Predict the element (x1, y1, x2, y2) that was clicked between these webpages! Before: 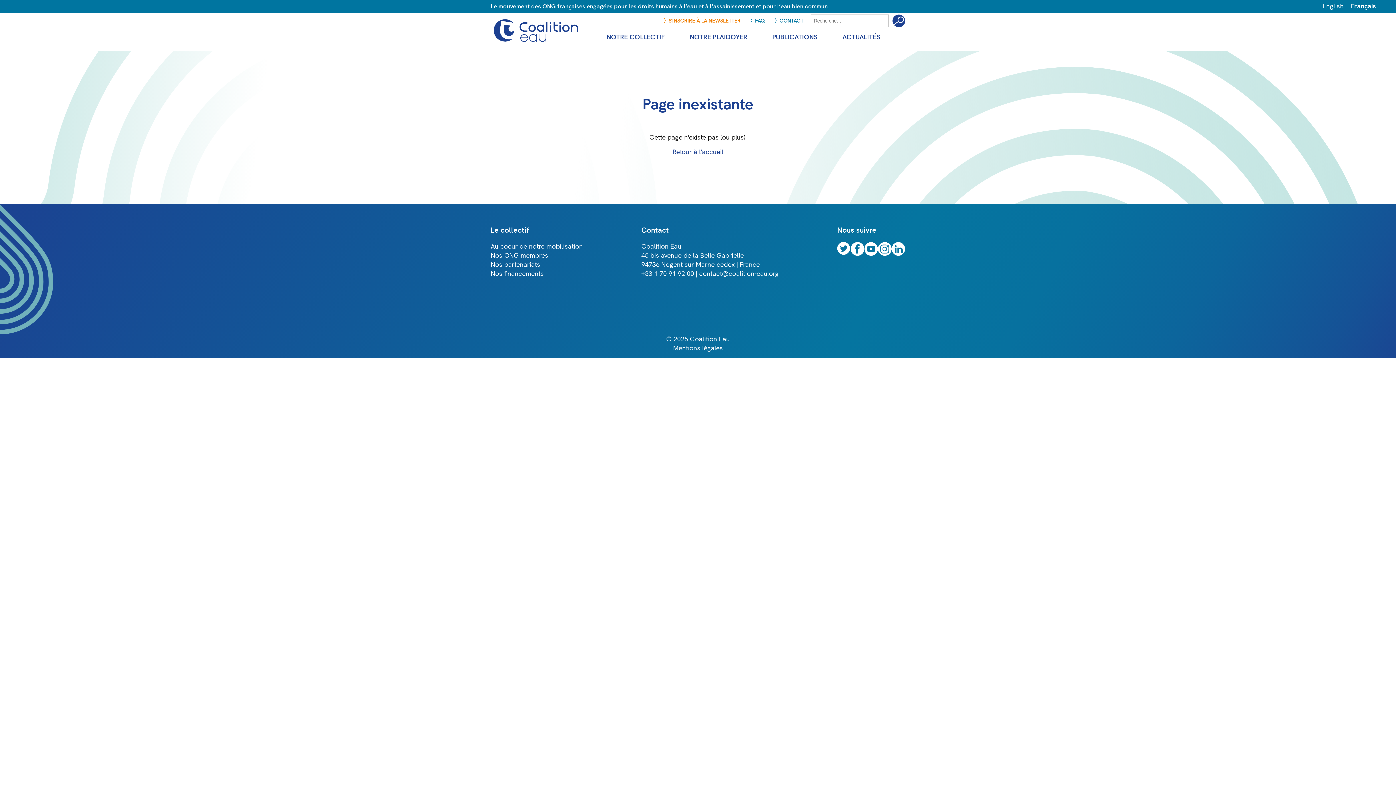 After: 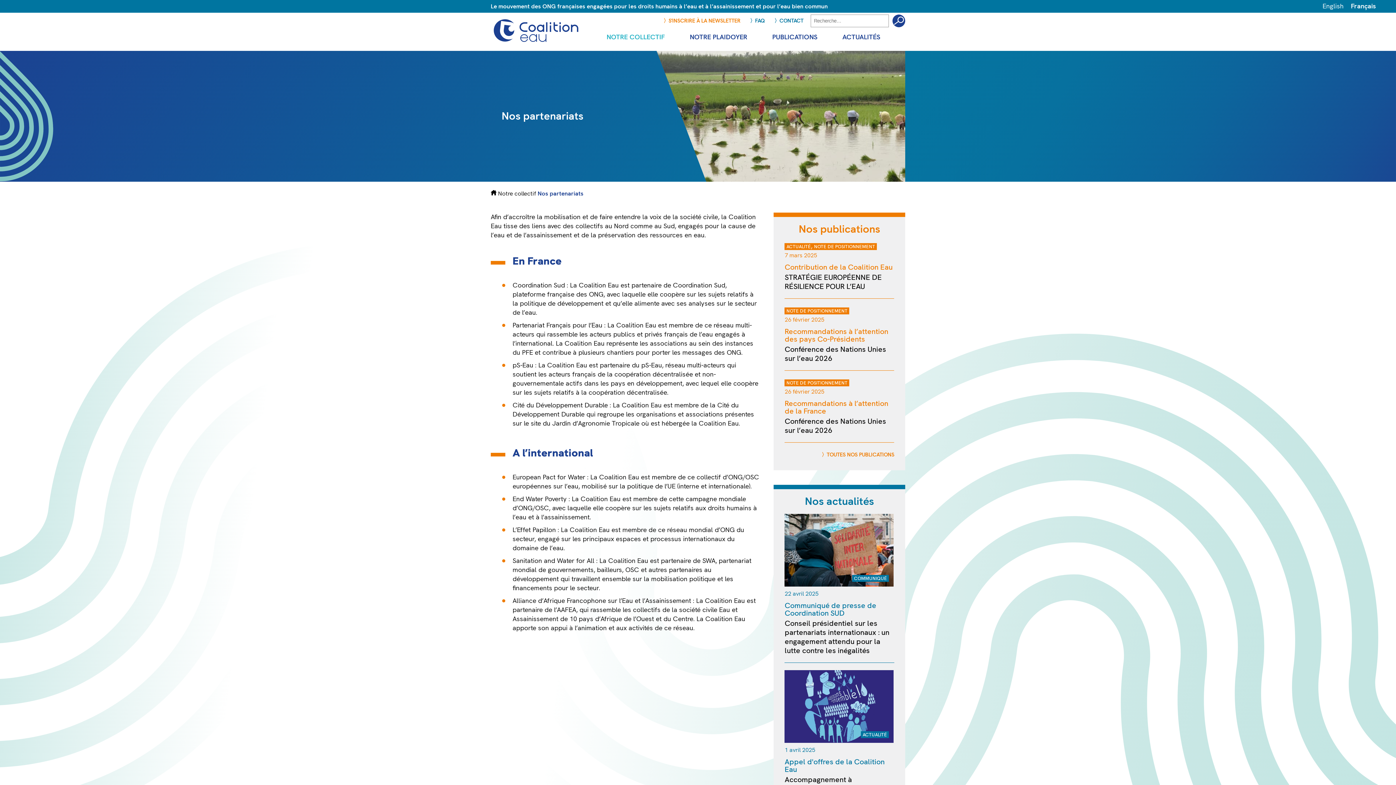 Action: bbox: (490, 261, 540, 268) label: Nos partenariats